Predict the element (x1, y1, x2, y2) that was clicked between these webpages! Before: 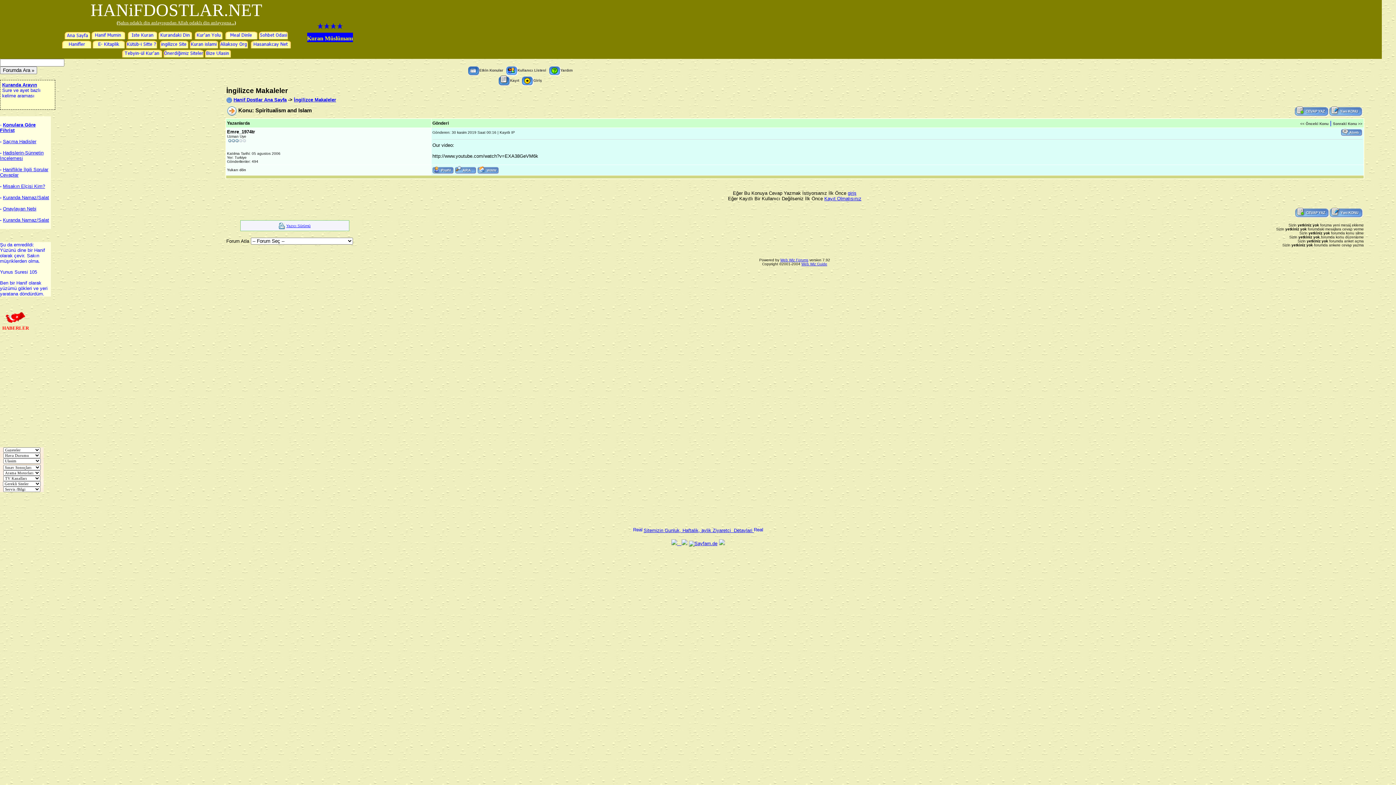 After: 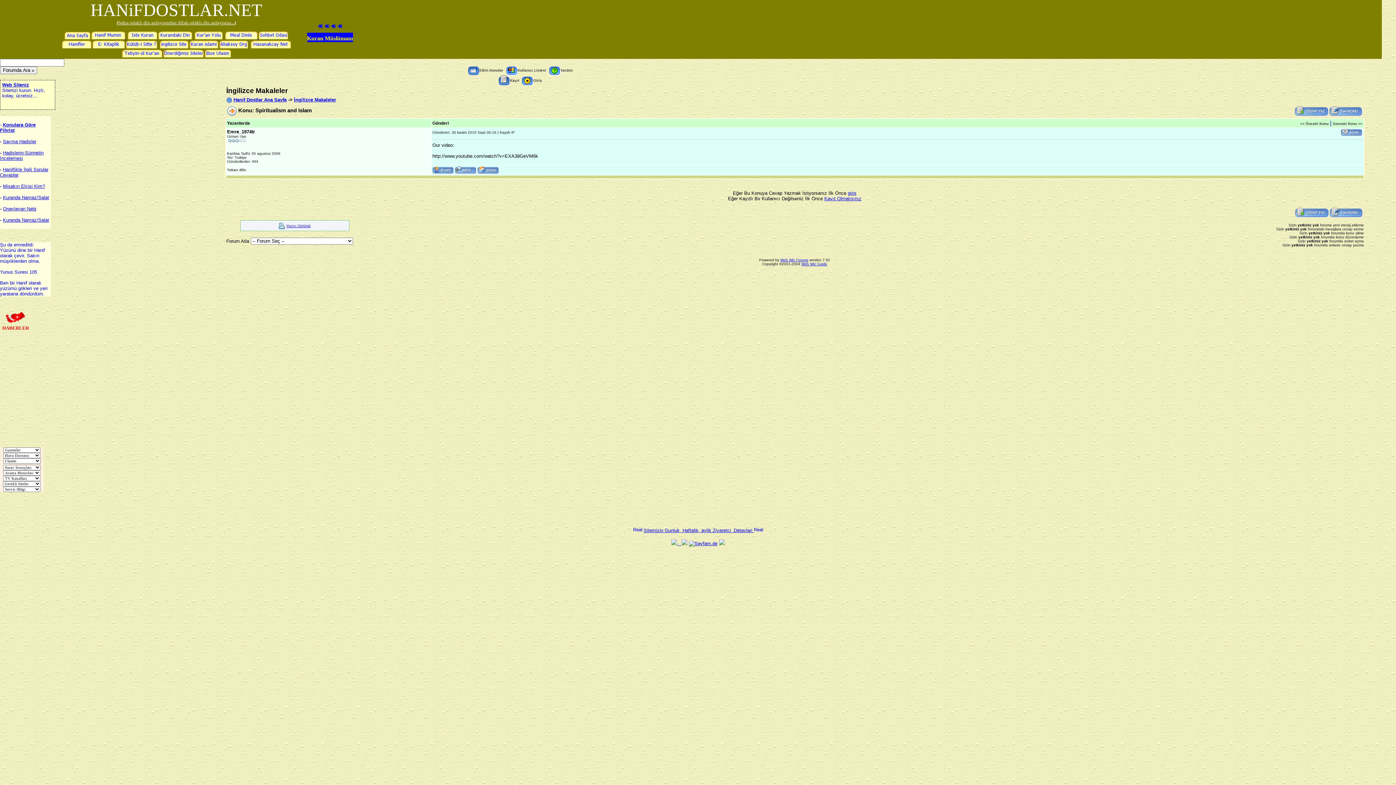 Action: bbox: (225, 34, 257, 40)